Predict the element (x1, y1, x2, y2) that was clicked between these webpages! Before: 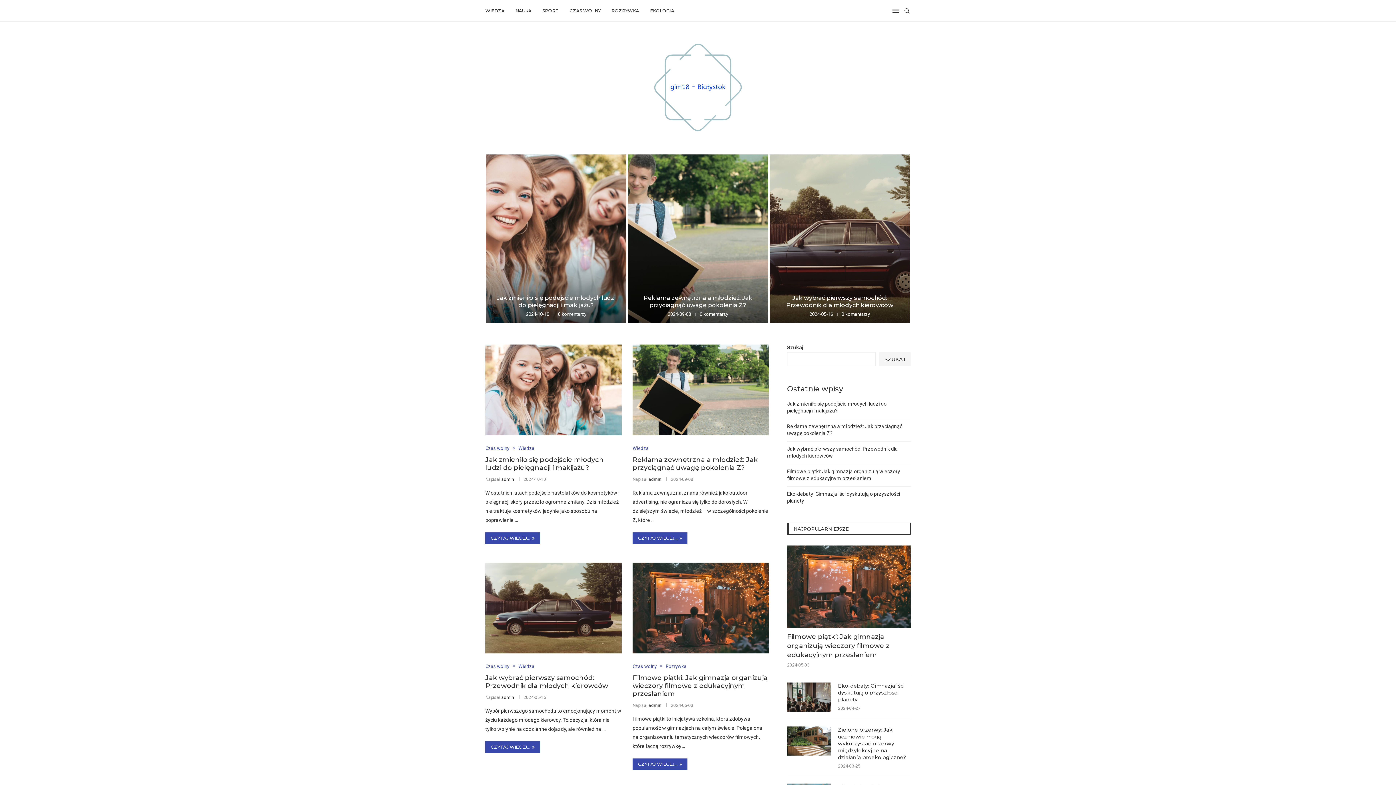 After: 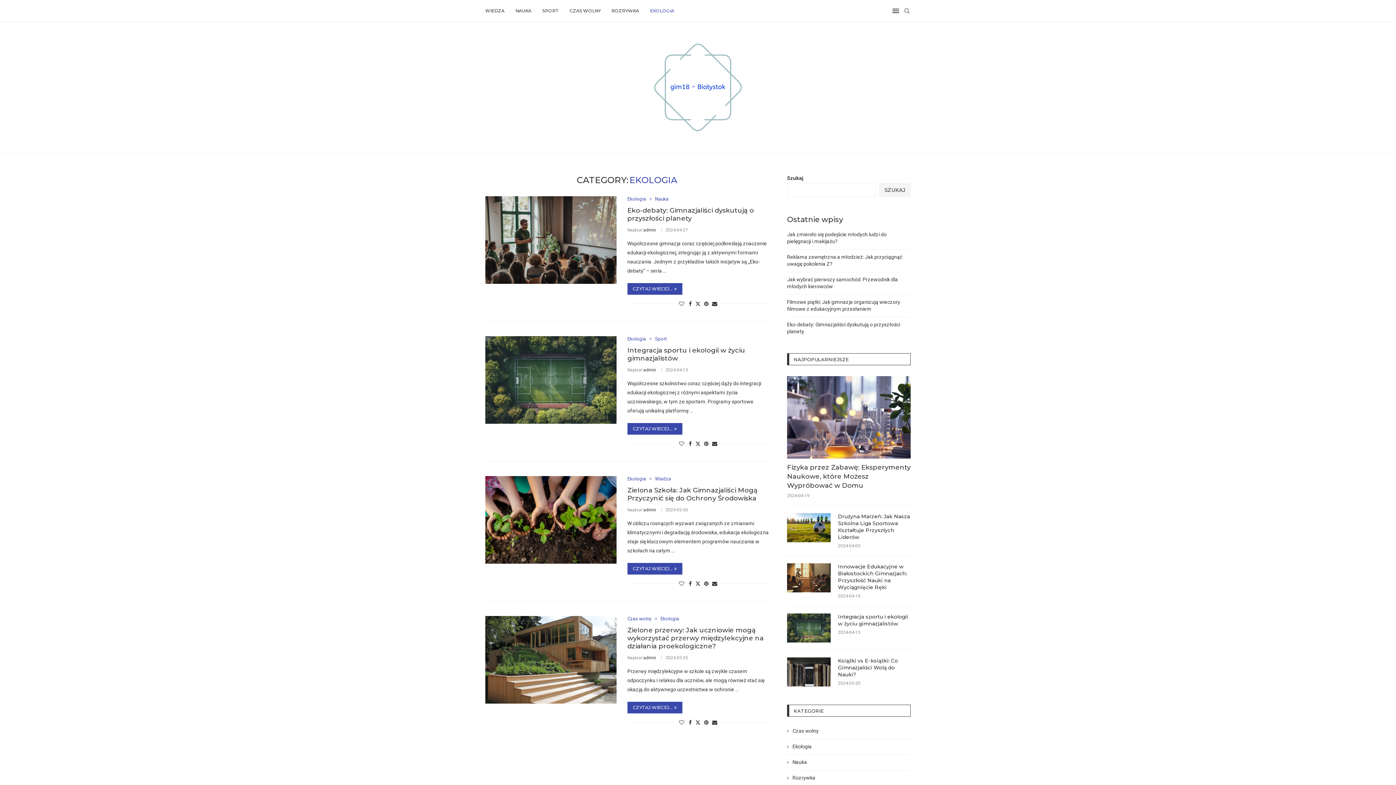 Action: label: EKOLOGIA bbox: (650, 0, 674, 21)